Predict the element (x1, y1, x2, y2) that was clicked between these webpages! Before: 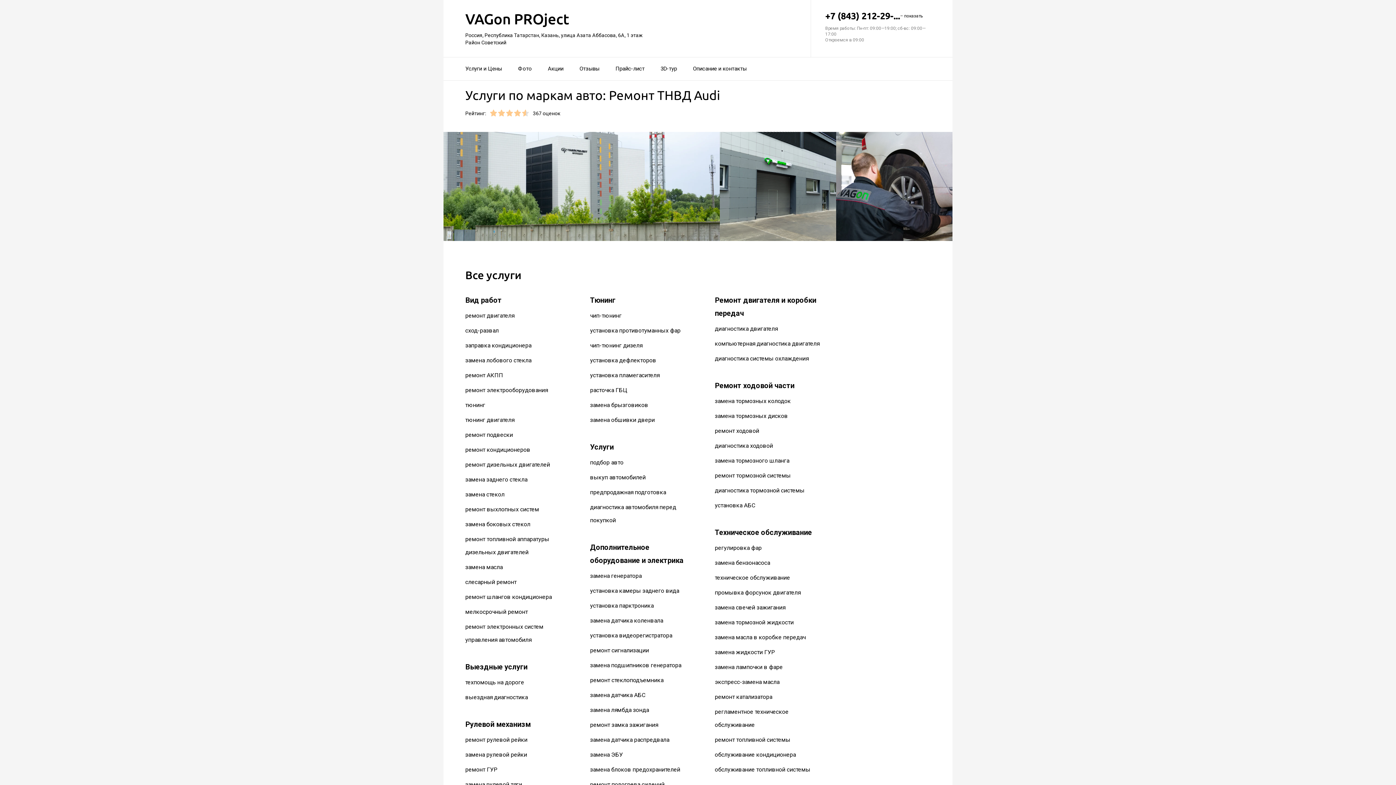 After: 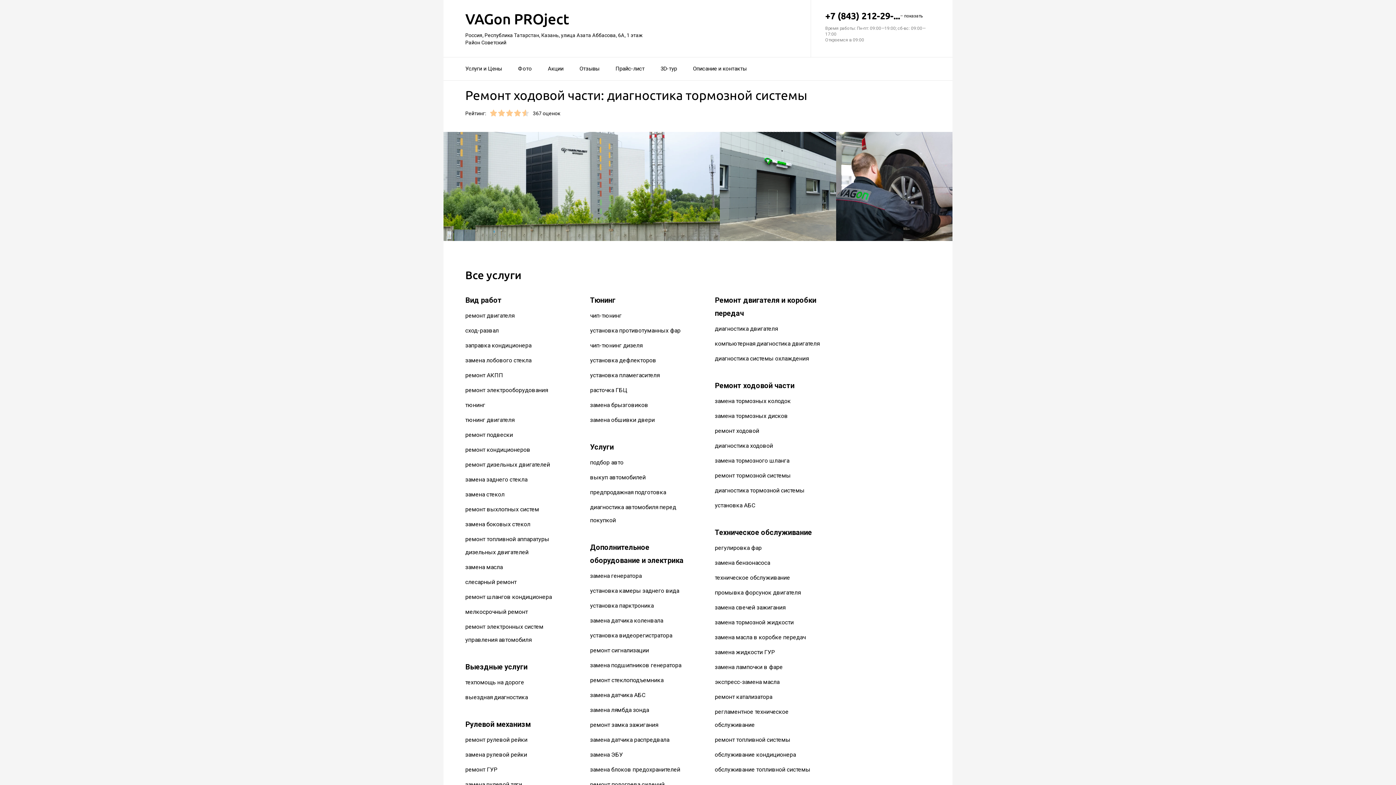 Action: label: диагностика тормозной системы bbox: (715, 487, 804, 494)